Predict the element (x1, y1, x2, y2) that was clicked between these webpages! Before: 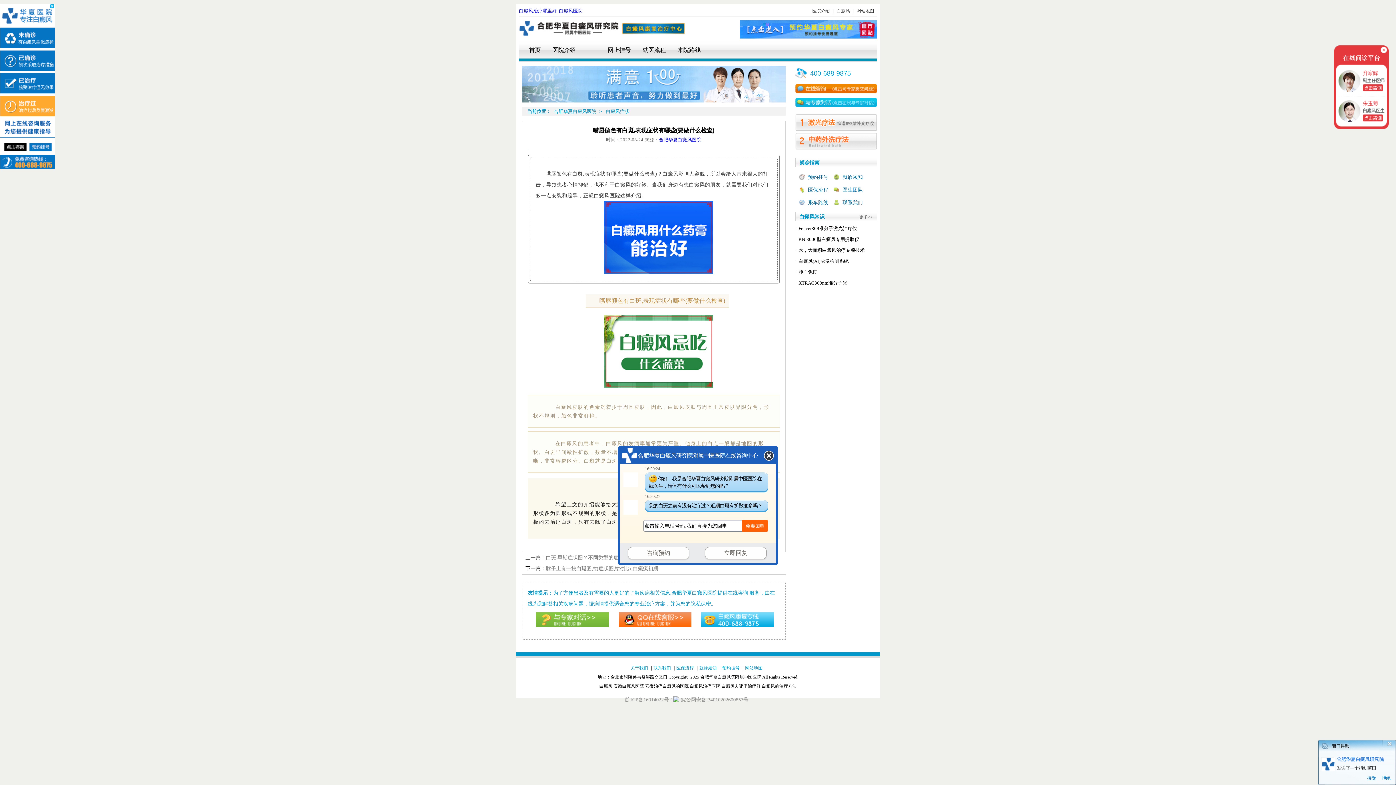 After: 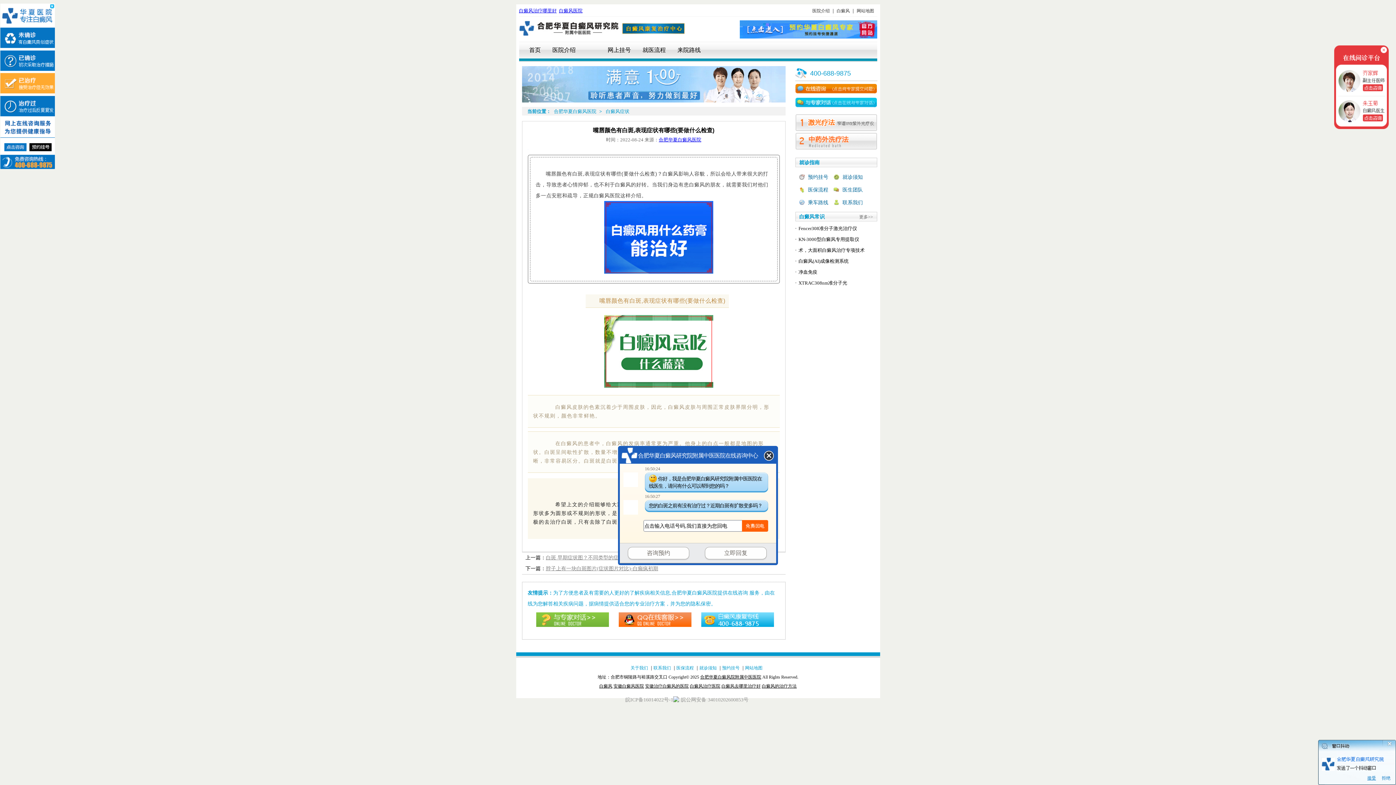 Action: bbox: (625, 696, 673, 704) label: 皖ICP备16014022号-1